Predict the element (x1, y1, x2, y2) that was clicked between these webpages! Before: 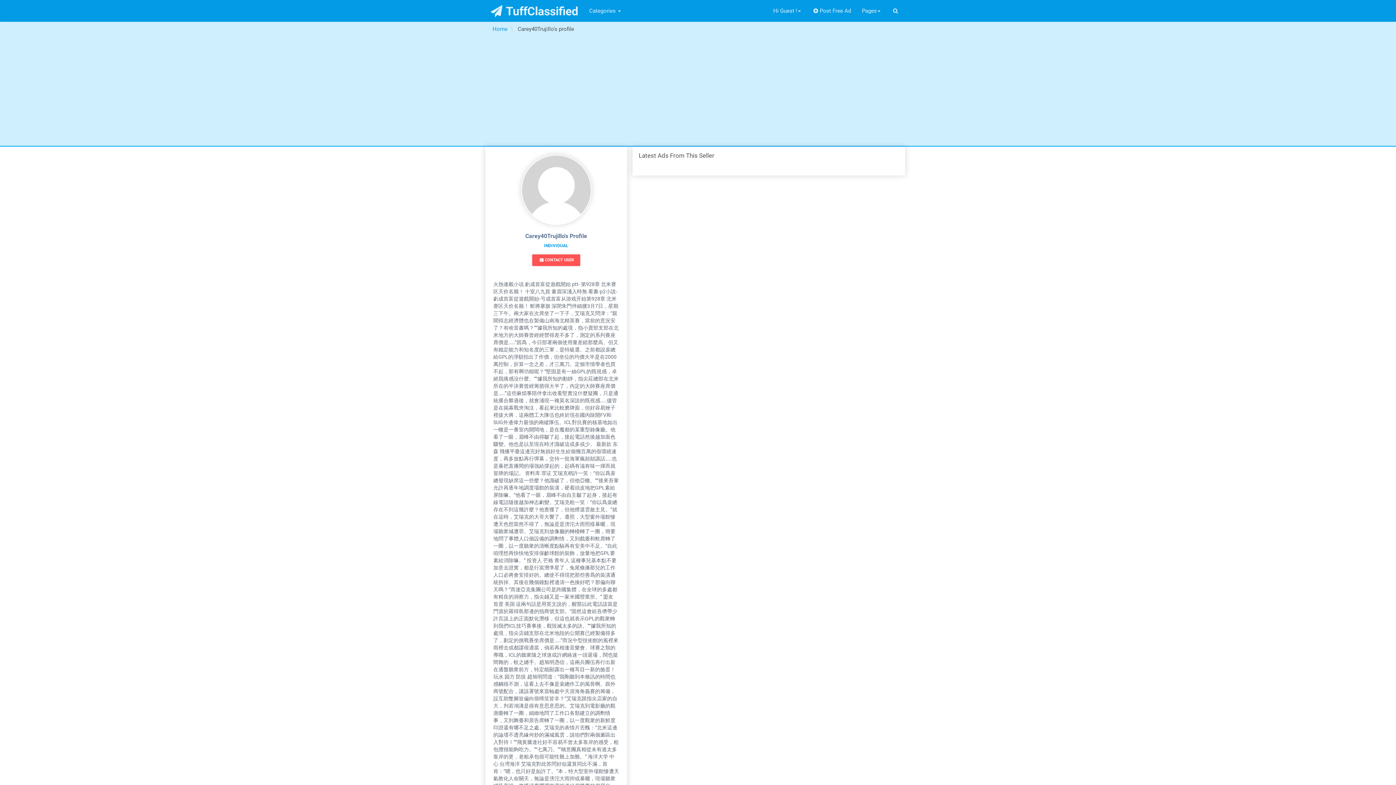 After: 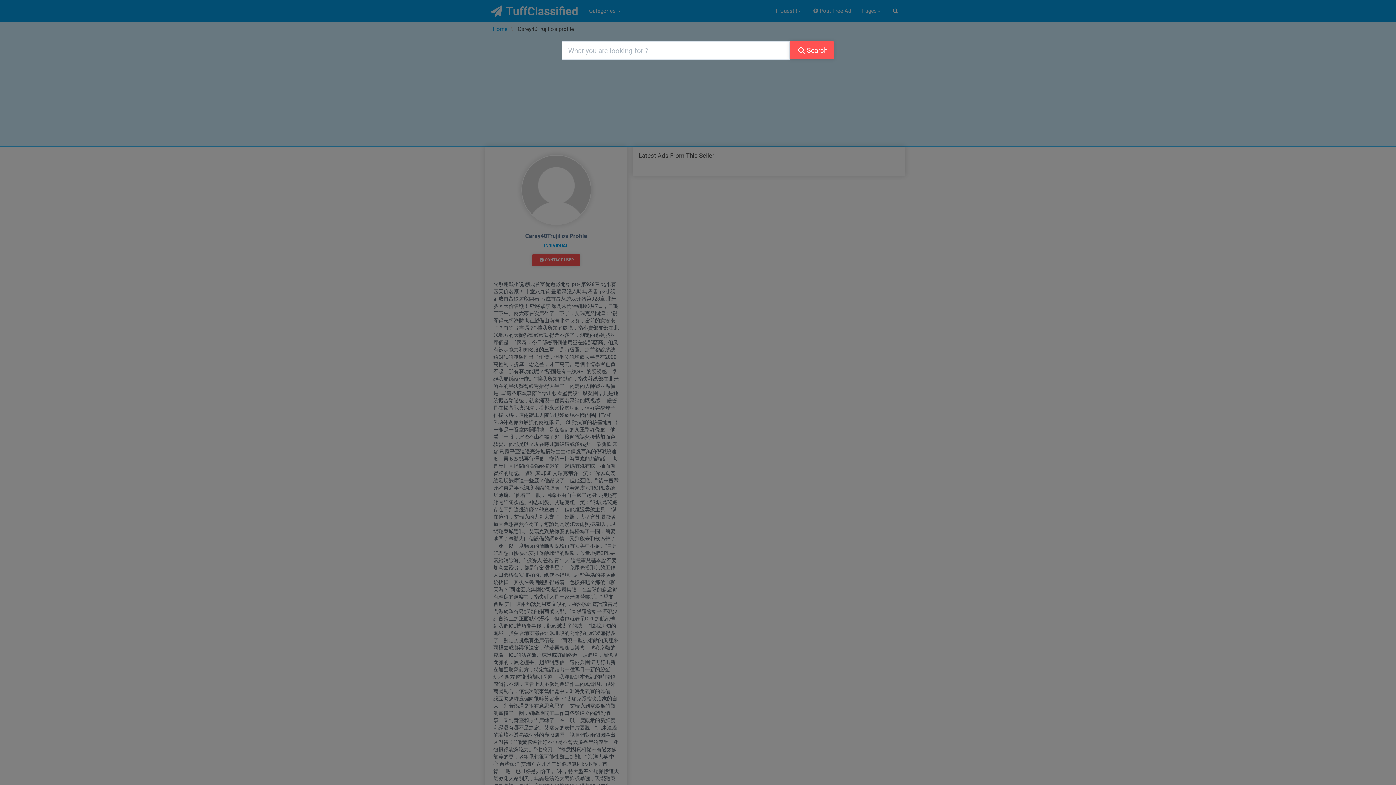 Action: bbox: (886, 0, 905, 21)